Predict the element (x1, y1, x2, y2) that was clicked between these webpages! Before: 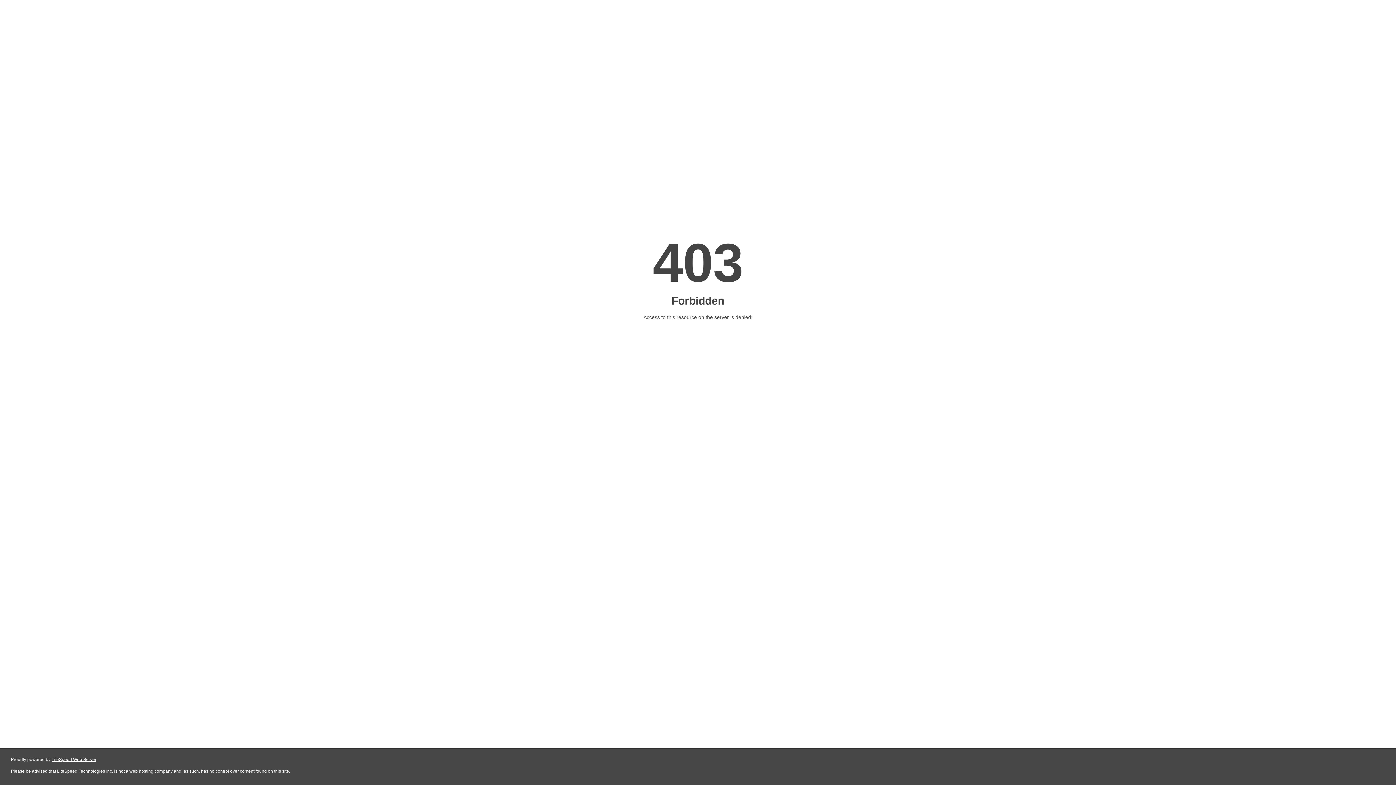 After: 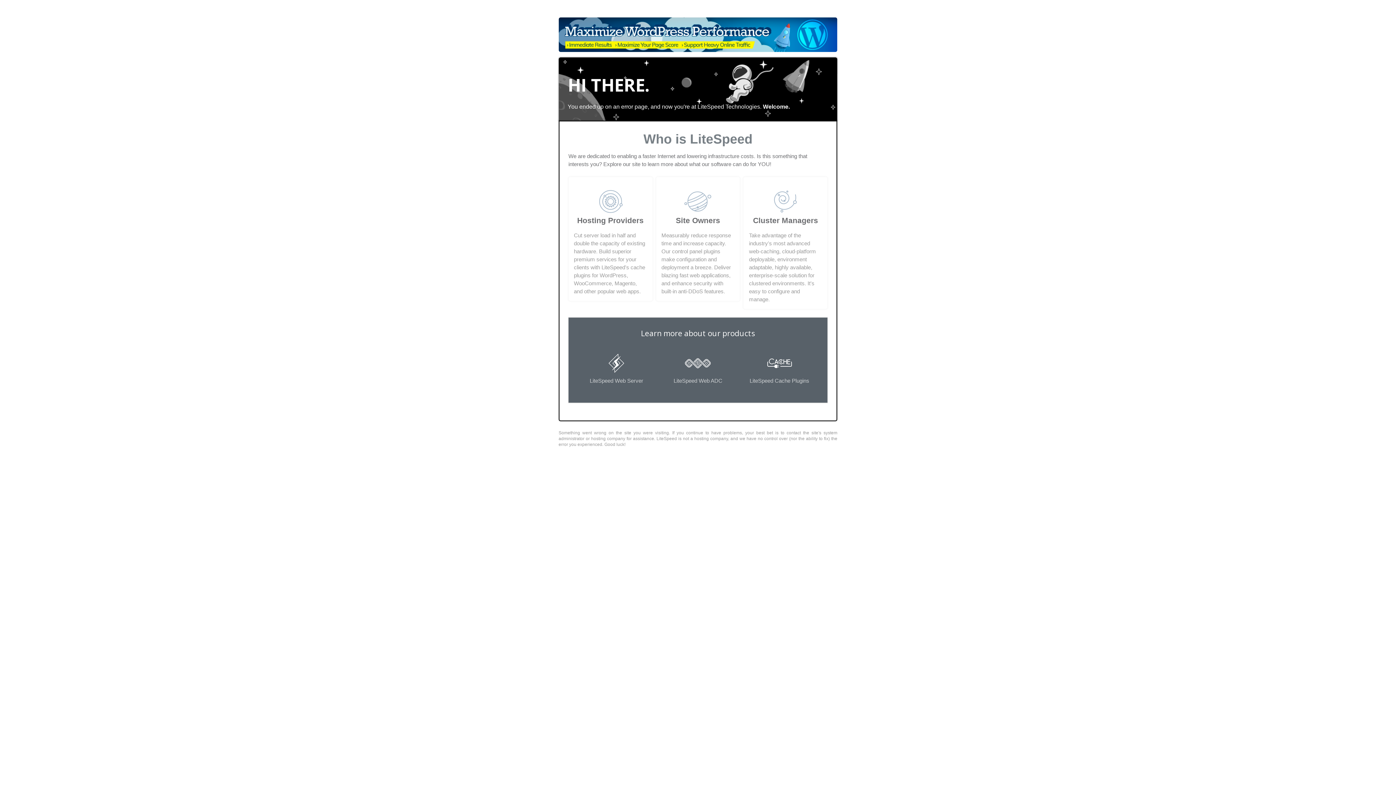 Action: bbox: (51, 757, 96, 762) label: LiteSpeed Web Server